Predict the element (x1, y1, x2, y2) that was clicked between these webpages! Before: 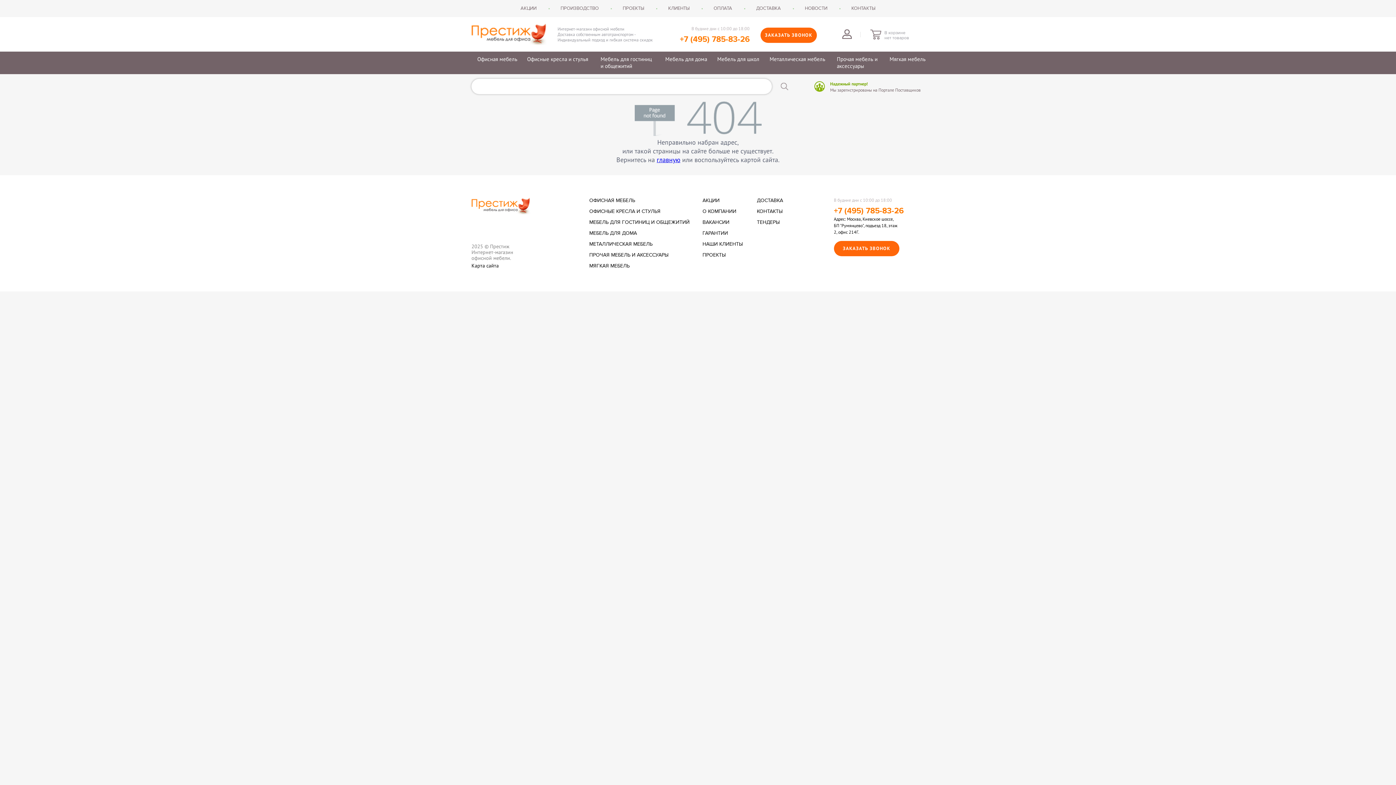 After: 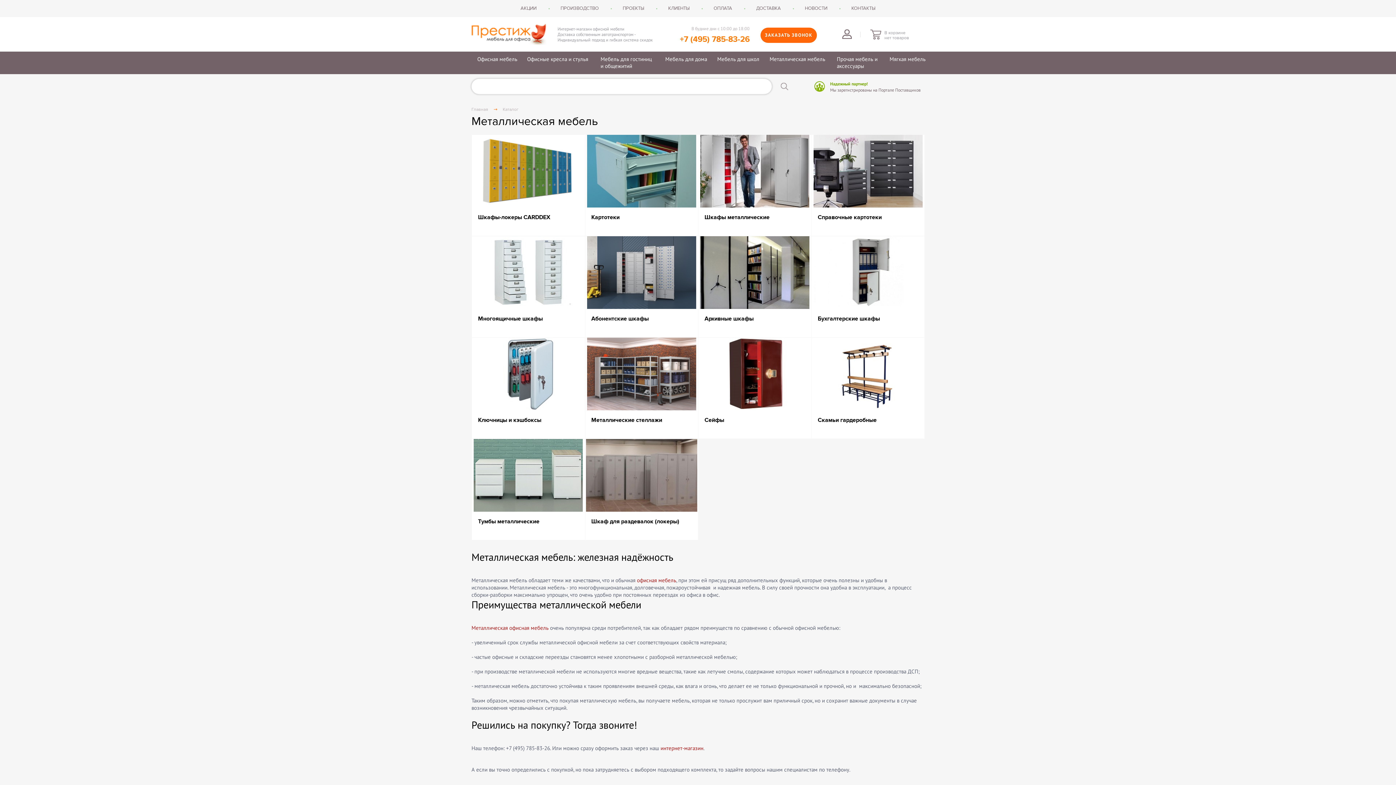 Action: bbox: (589, 241, 702, 247) label: МЕТАЛЛИЧЕСКАЯ МЕБЕЛЬ